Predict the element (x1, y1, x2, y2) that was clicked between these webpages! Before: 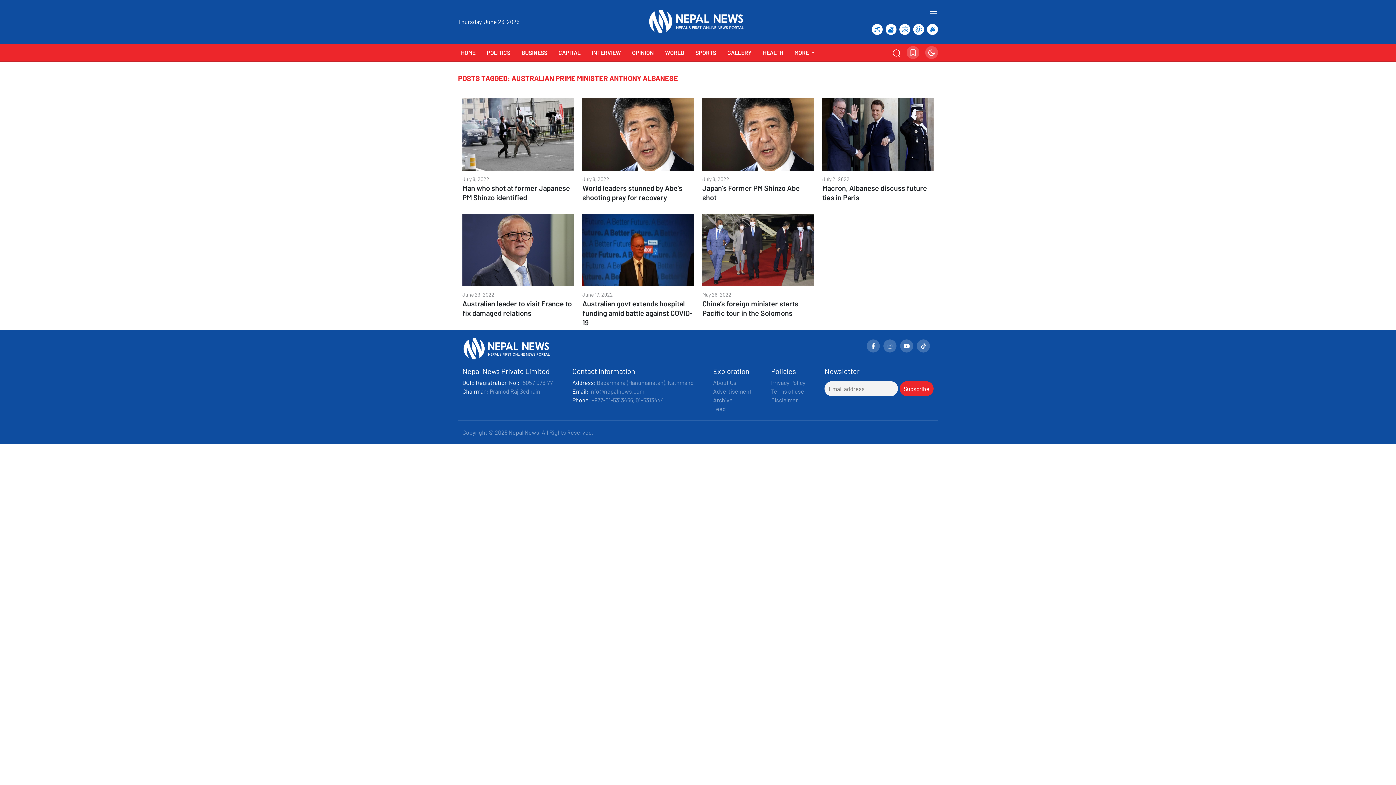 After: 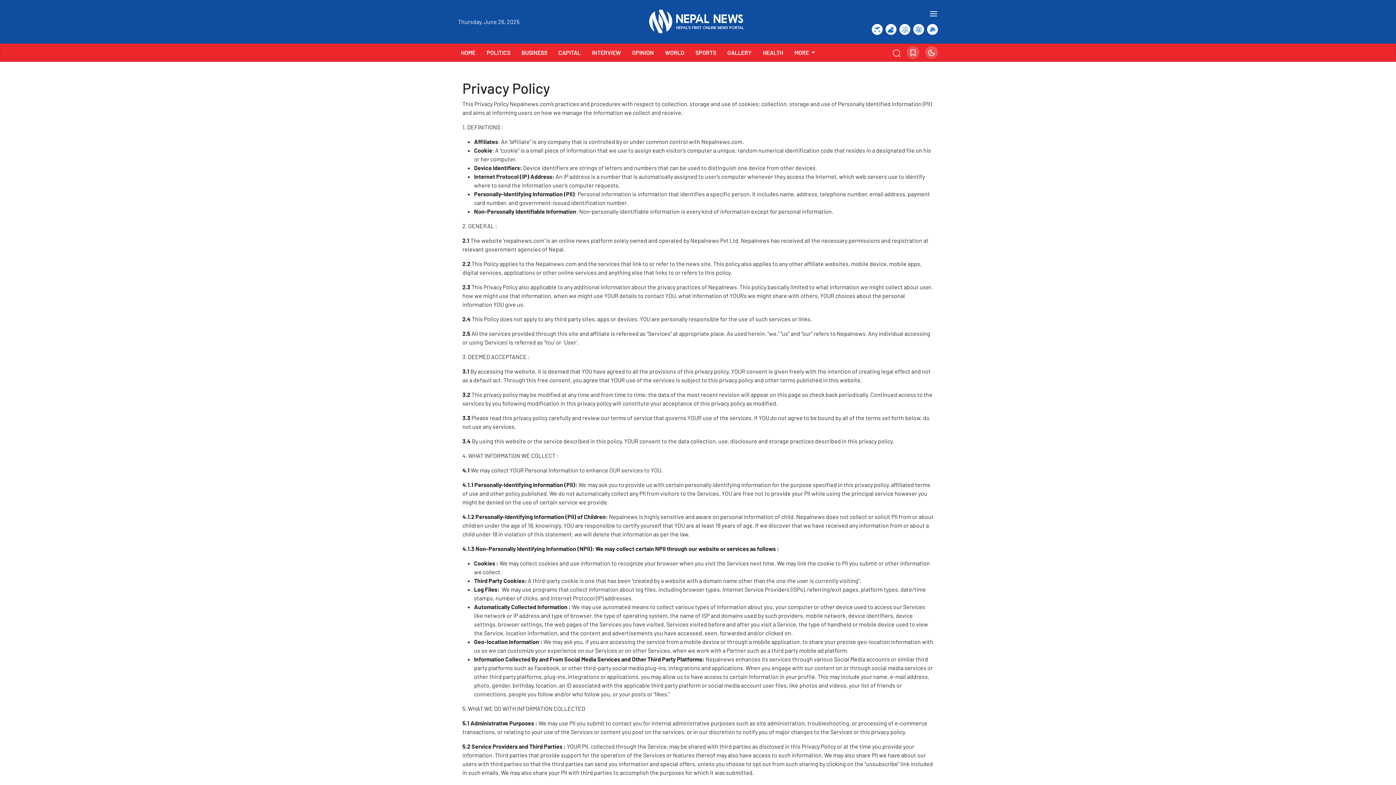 Action: bbox: (771, 379, 805, 386) label: Privacy Policy